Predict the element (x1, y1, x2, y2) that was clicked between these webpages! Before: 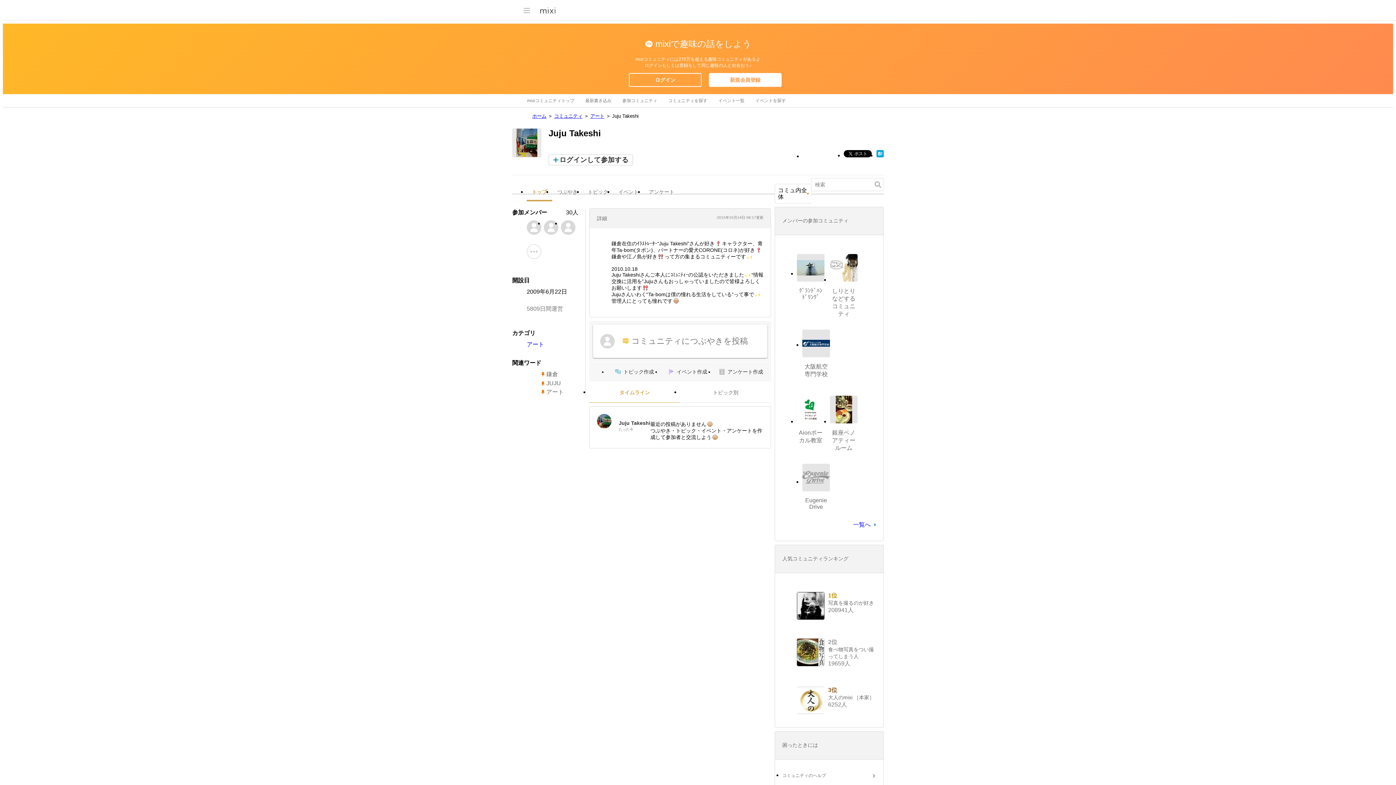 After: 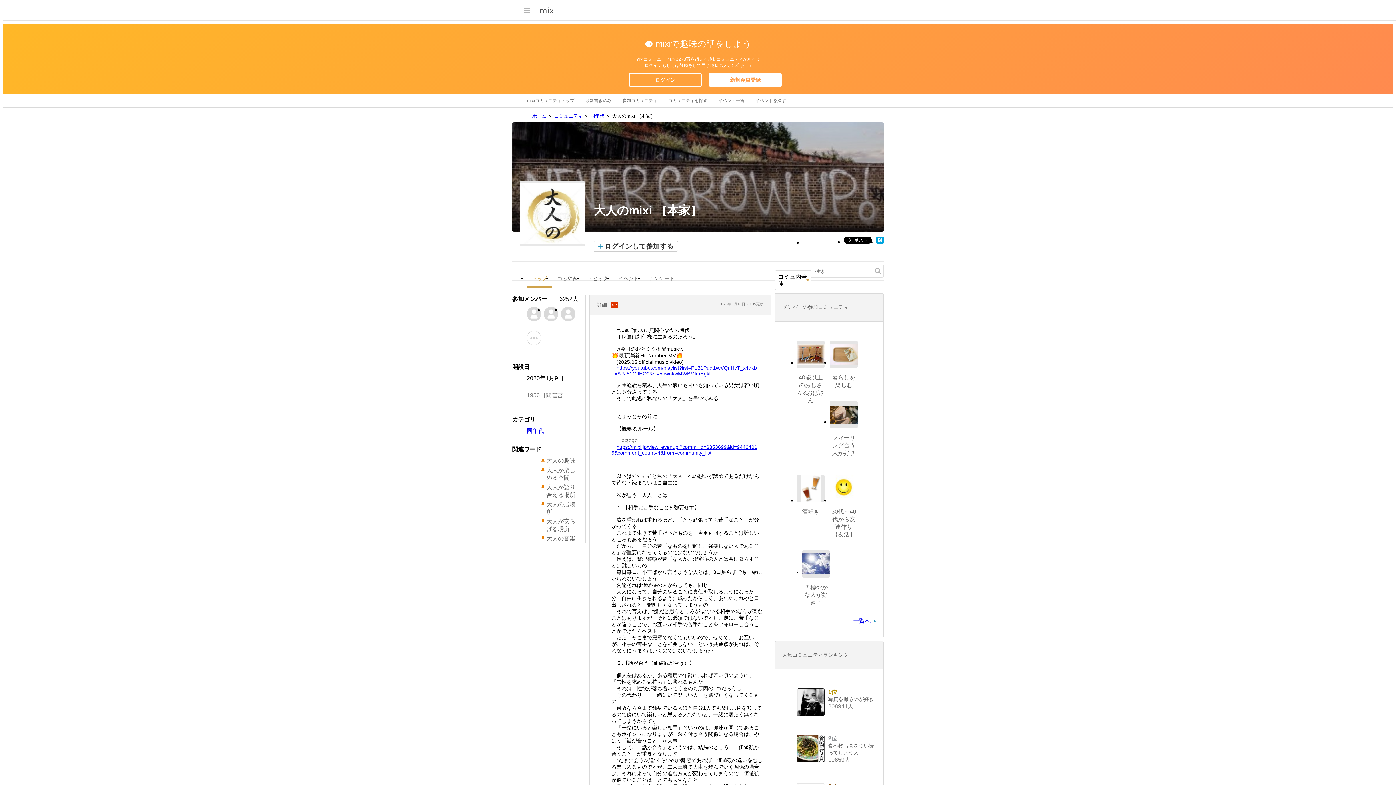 Action: bbox: (828, 694, 874, 700) label: 大人のmixi ［本家］